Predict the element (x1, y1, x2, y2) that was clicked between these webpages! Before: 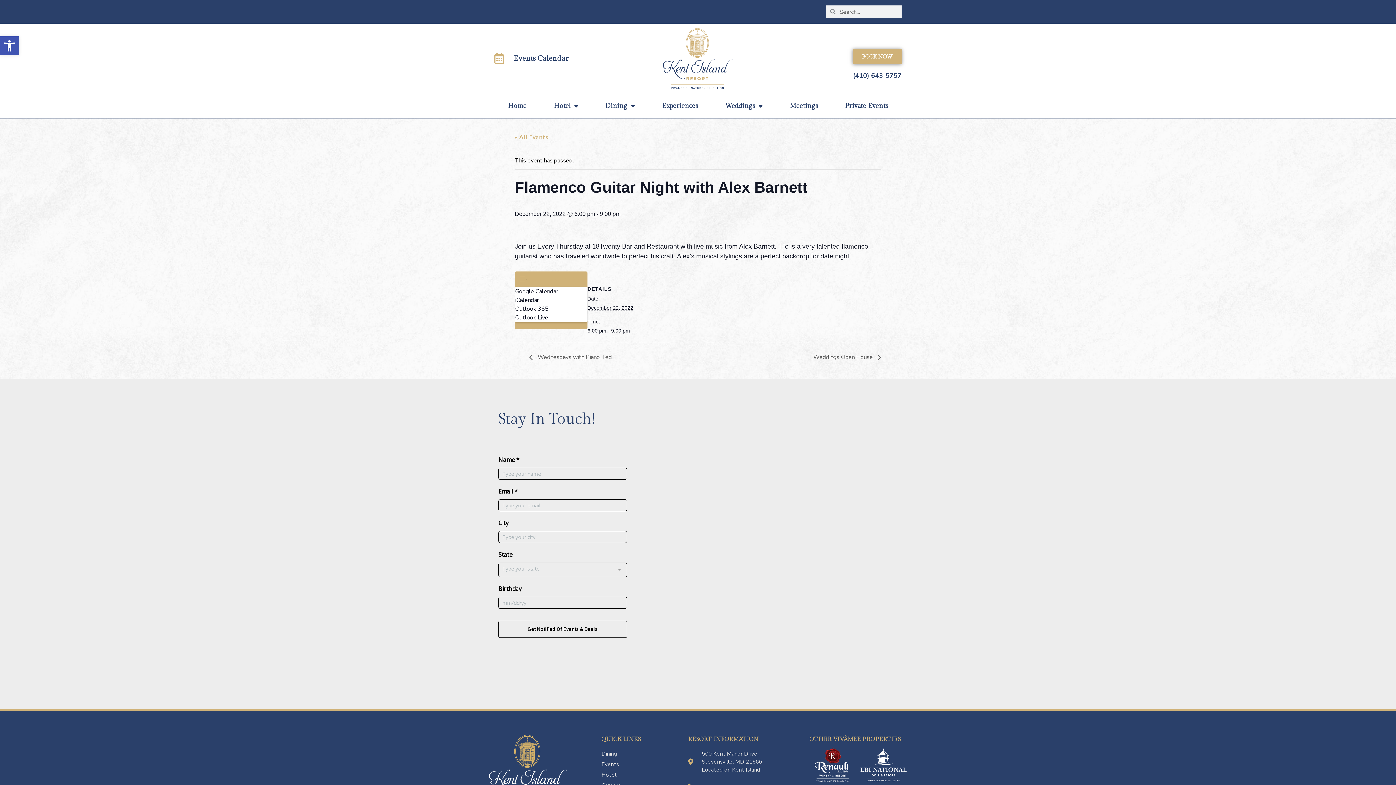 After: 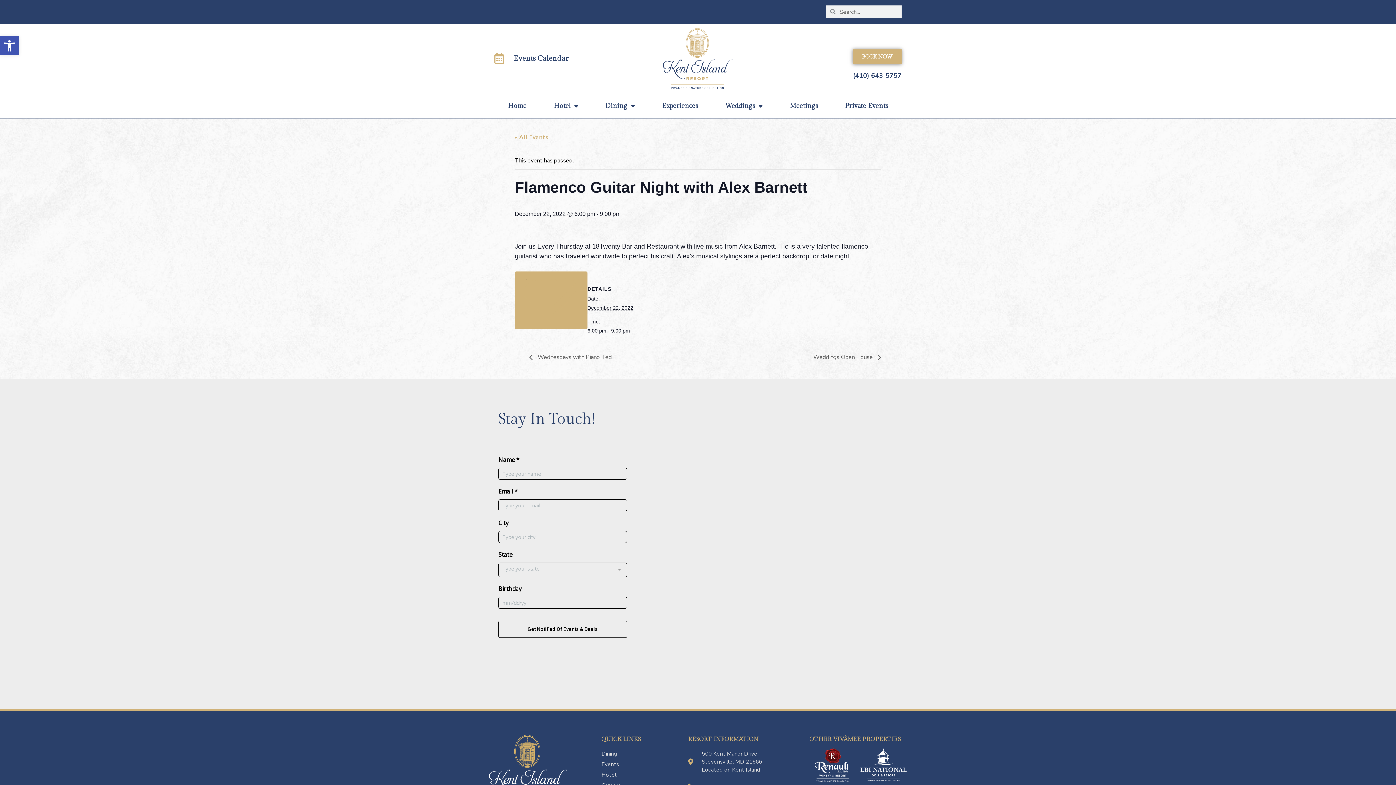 Action: bbox: (853, 71, 901, 80) label: (410) 643-5757